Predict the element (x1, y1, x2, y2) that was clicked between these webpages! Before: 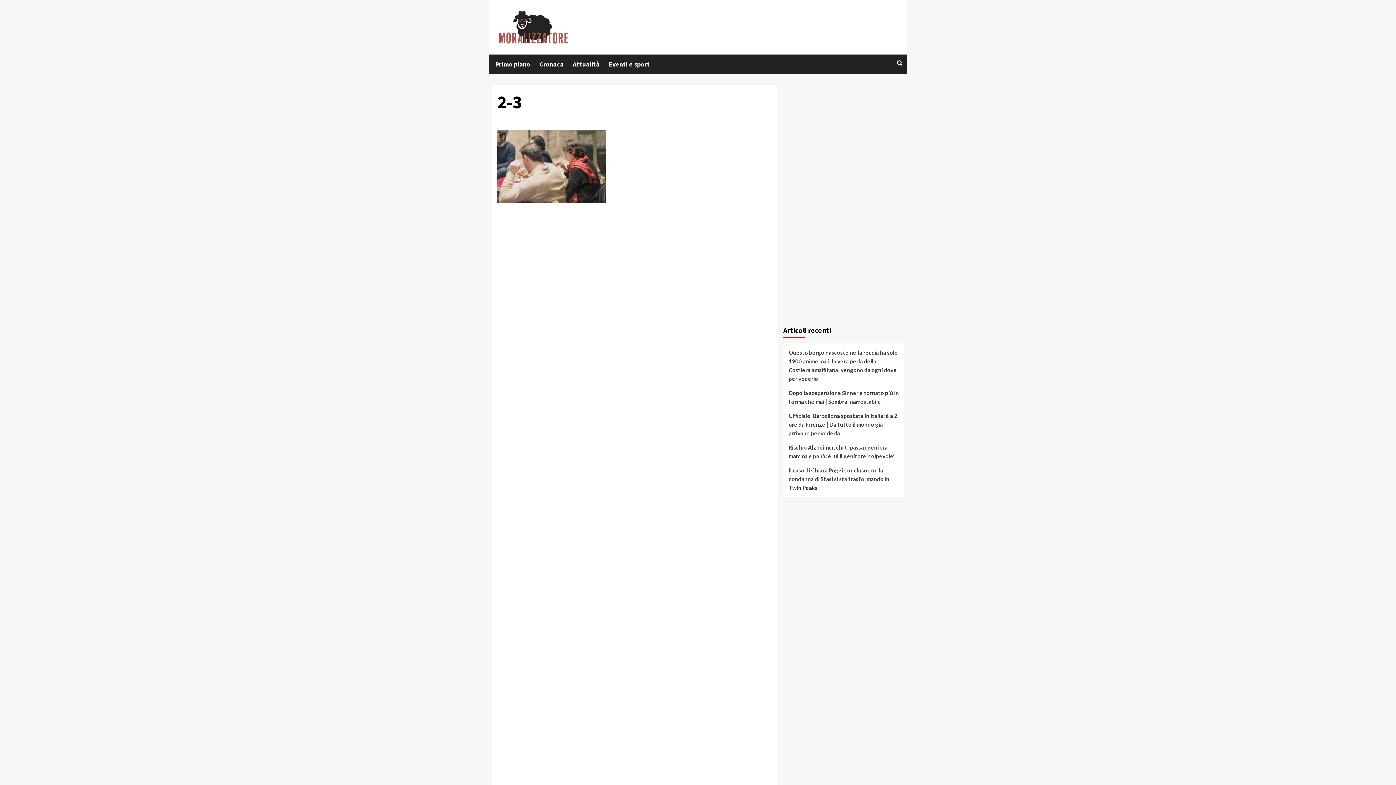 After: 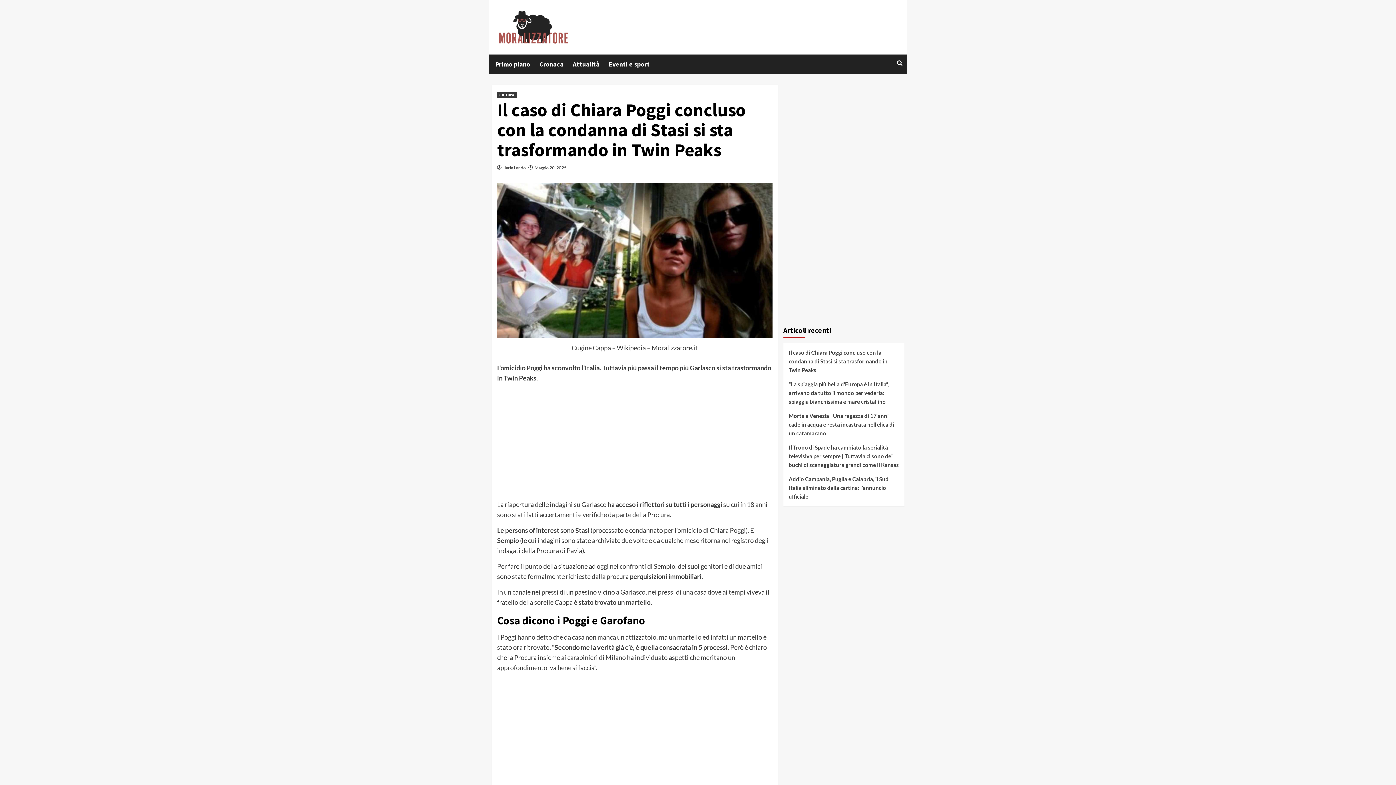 Action: label: Il caso di Chiara Poggi concluso con la condanna di Stasi si sta trasformando in Twin Peaks bbox: (788, 466, 899, 492)